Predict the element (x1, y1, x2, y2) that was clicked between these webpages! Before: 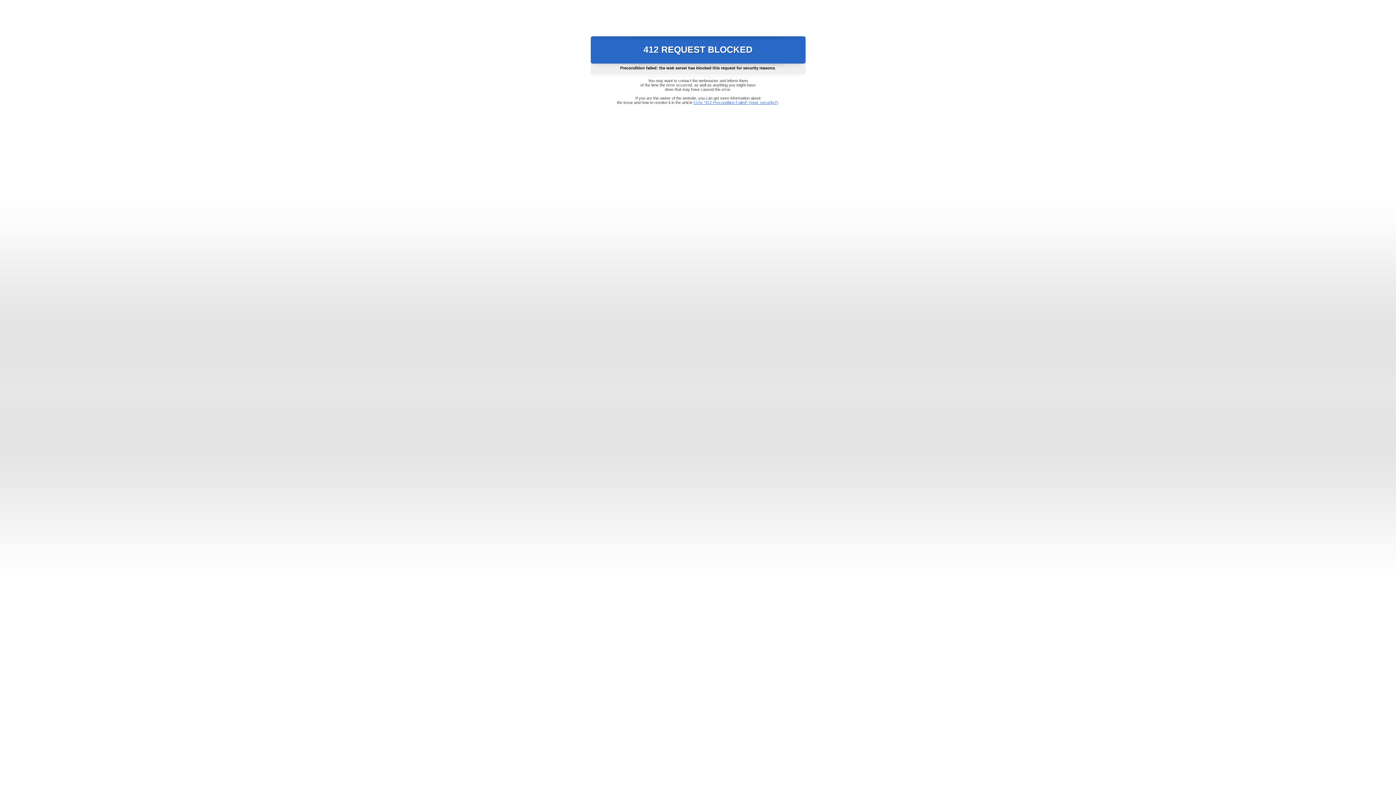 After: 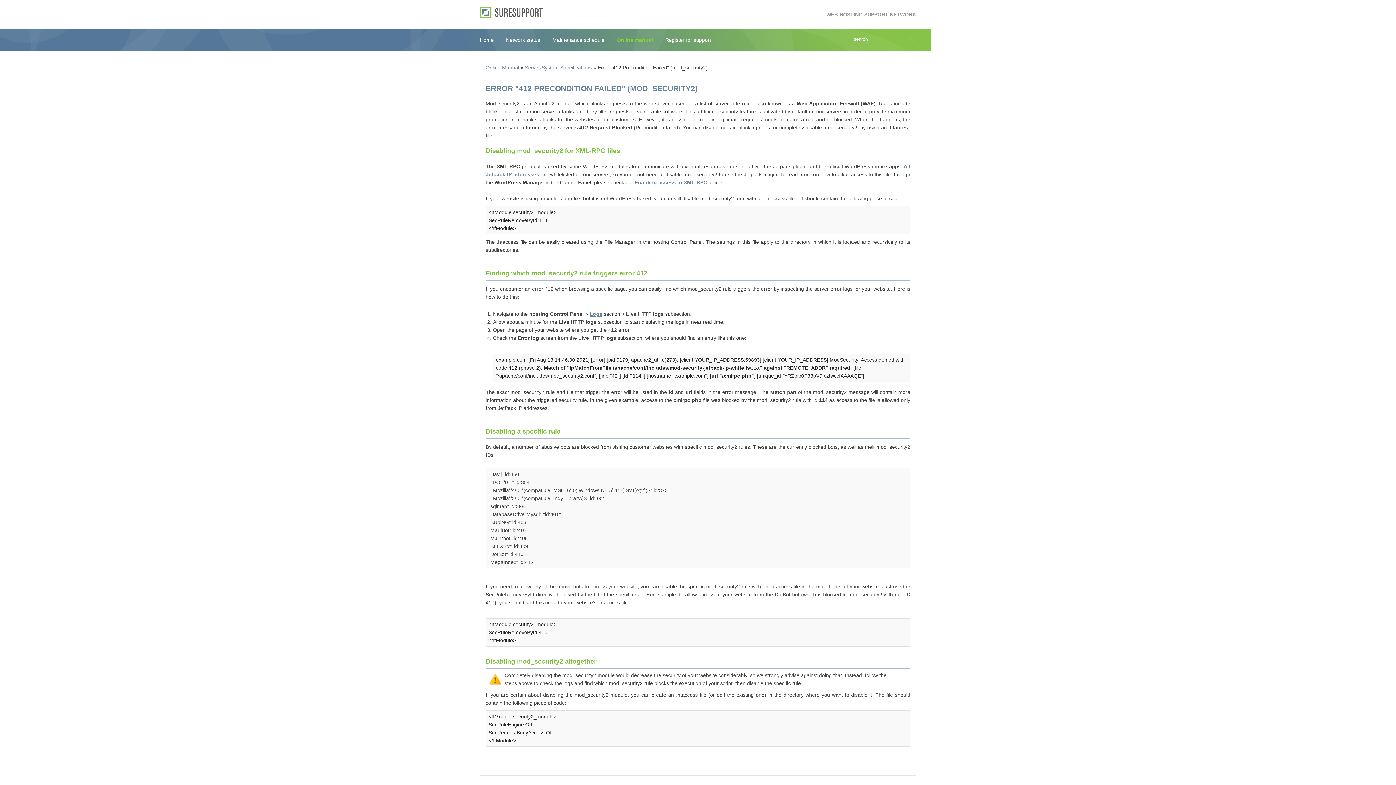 Action: label: Error "412 Precondition Failed" (mod_security2) bbox: (693, 100, 778, 104)